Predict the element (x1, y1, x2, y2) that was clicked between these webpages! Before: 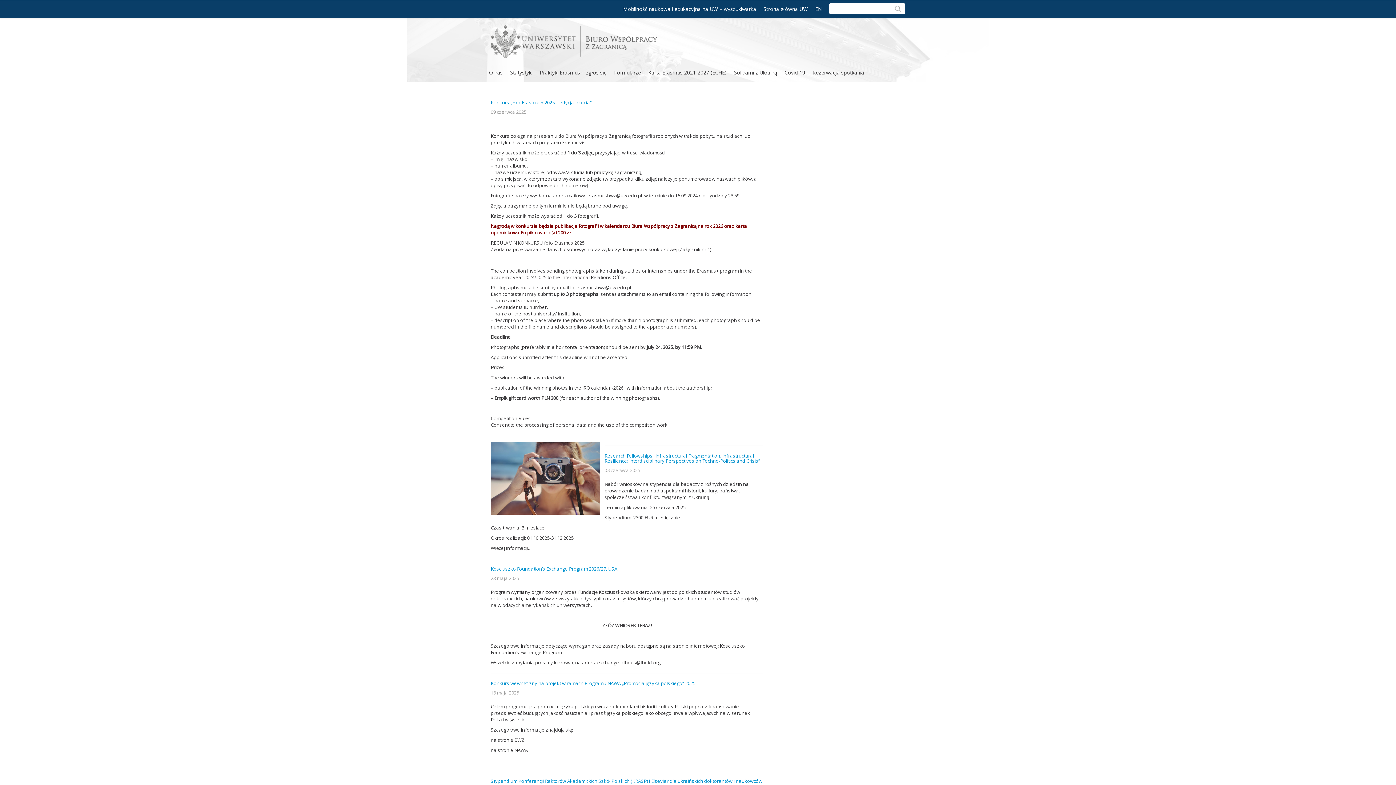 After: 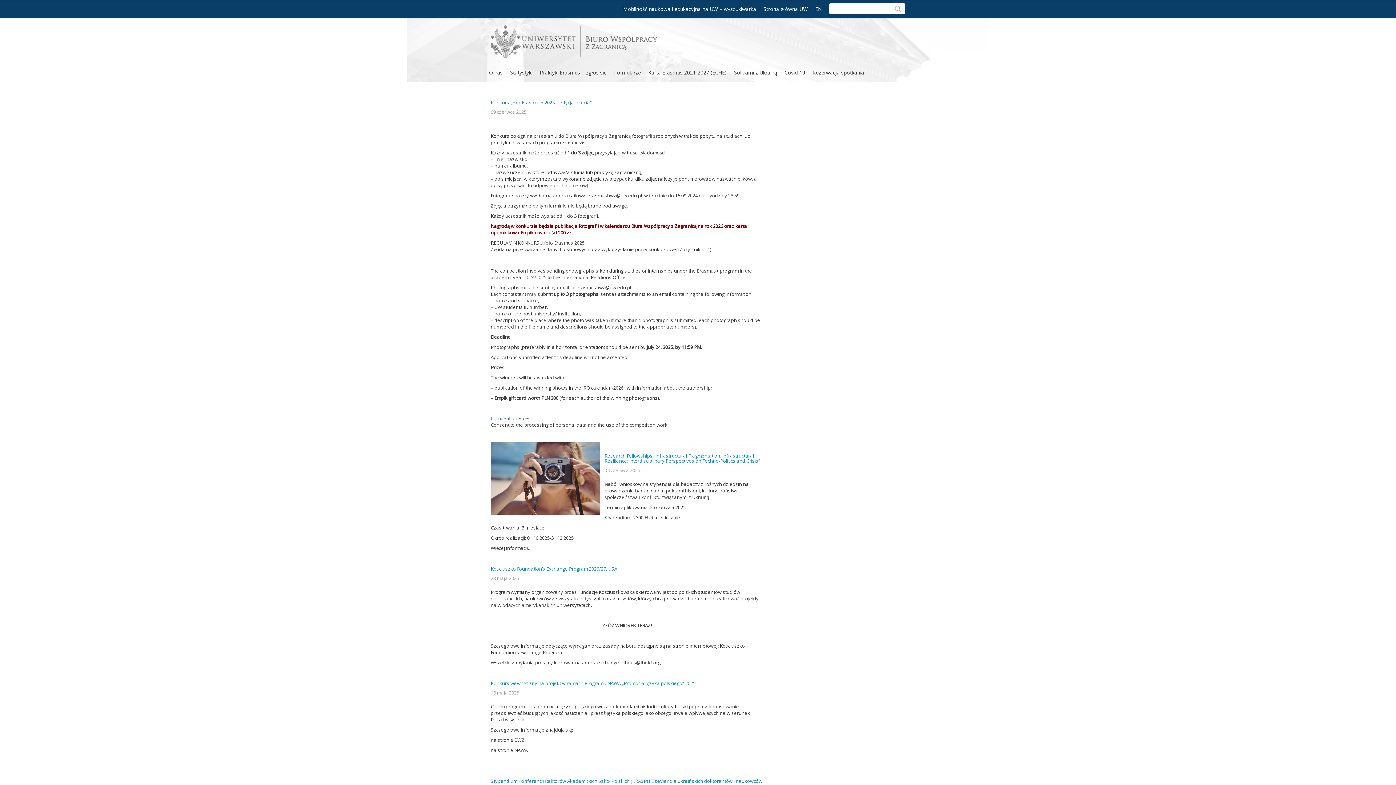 Action: bbox: (490, 415, 530, 421) label: Competition Rules